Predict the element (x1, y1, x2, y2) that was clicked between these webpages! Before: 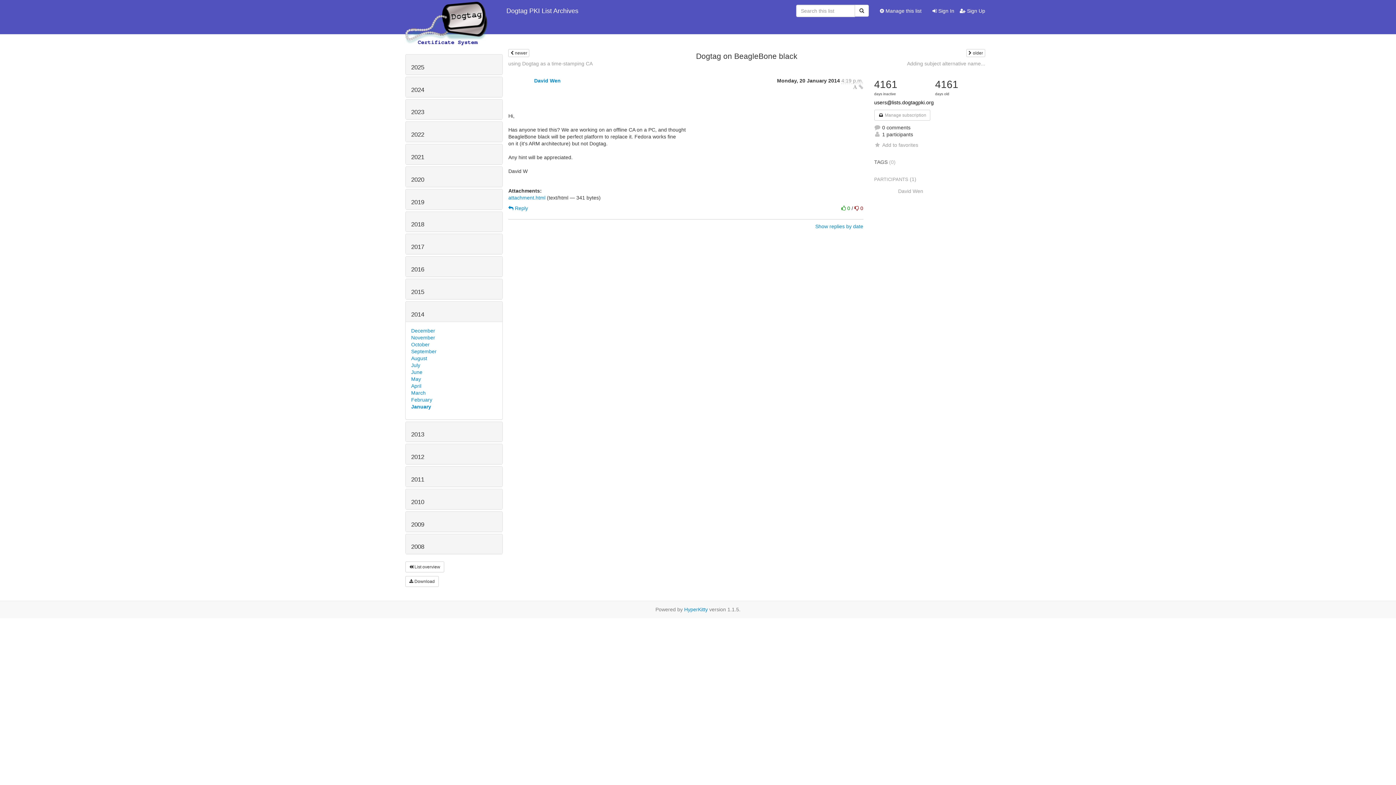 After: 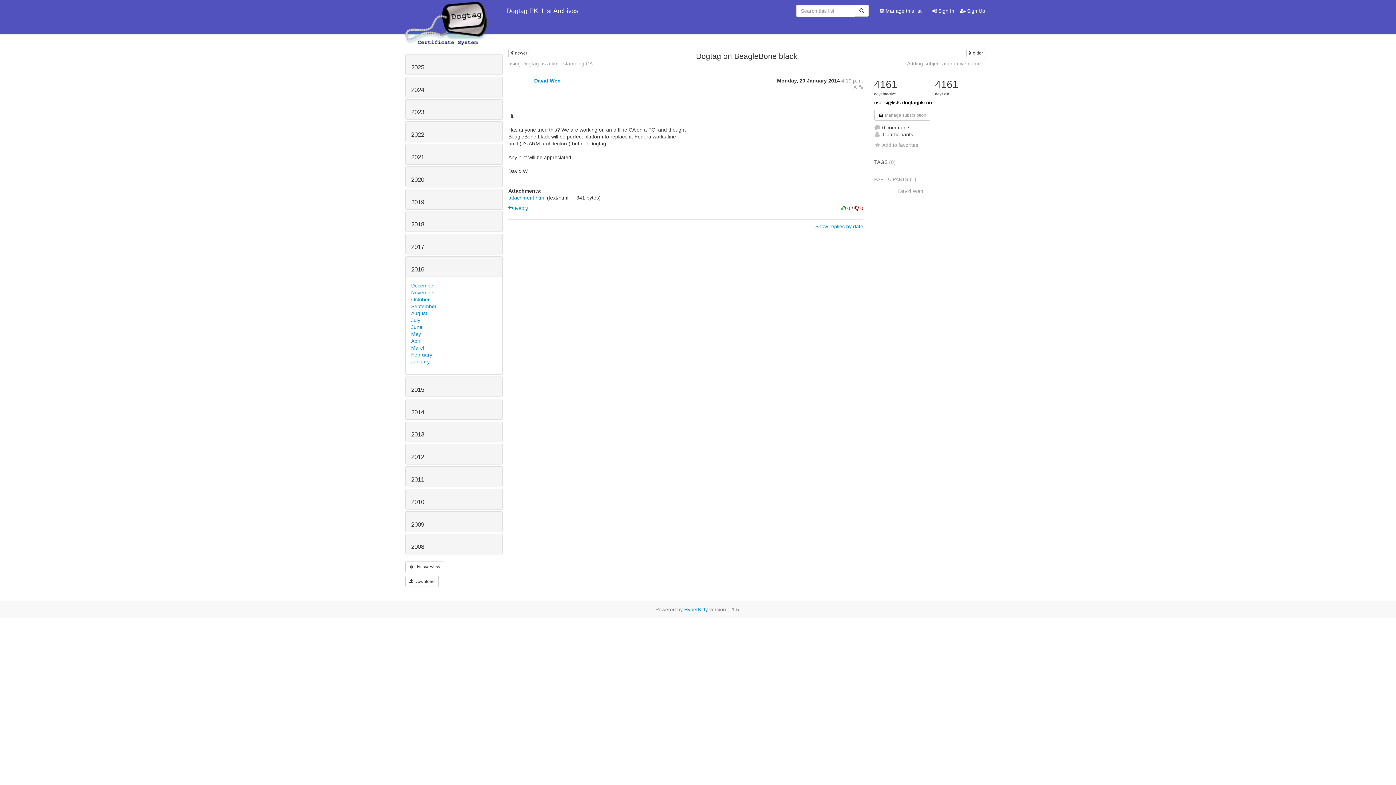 Action: bbox: (411, 266, 424, 273) label: 2016